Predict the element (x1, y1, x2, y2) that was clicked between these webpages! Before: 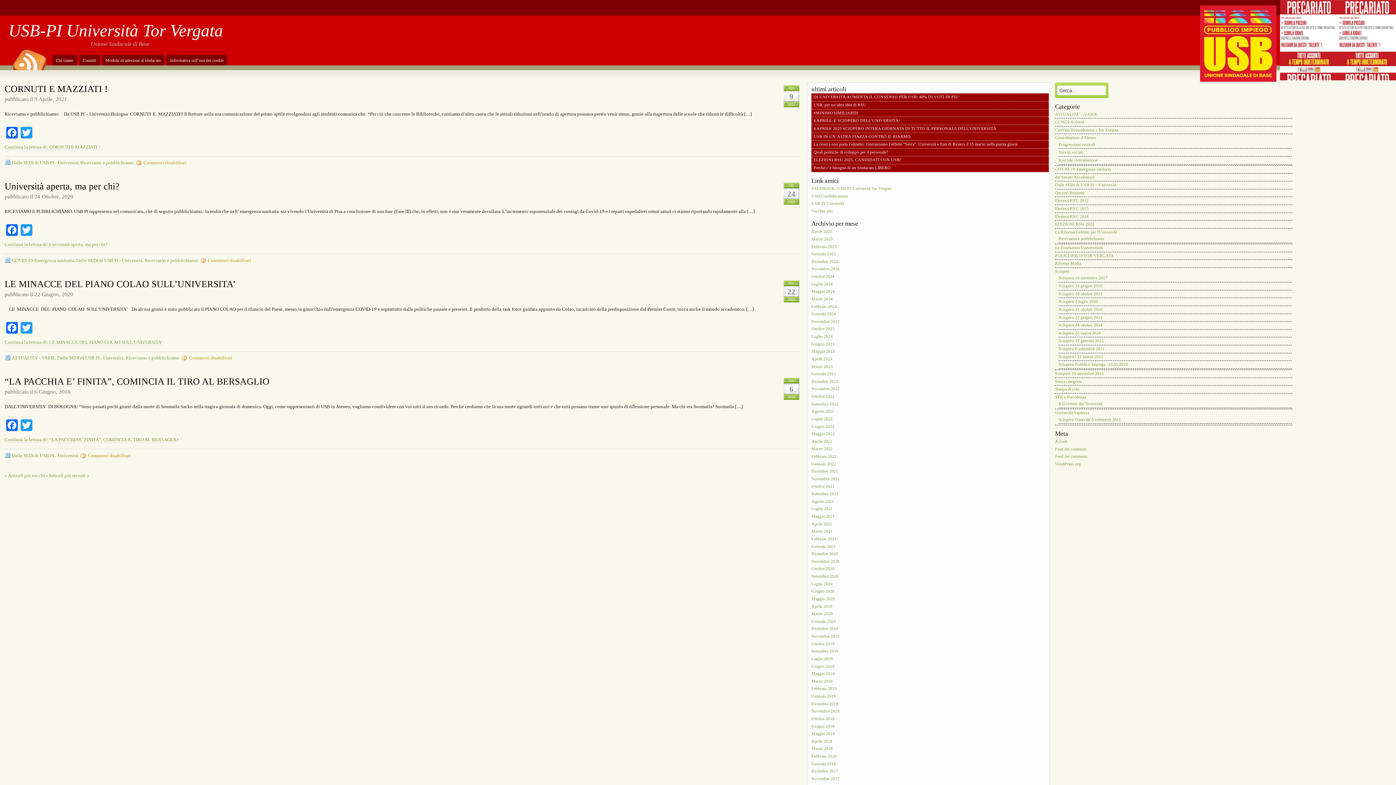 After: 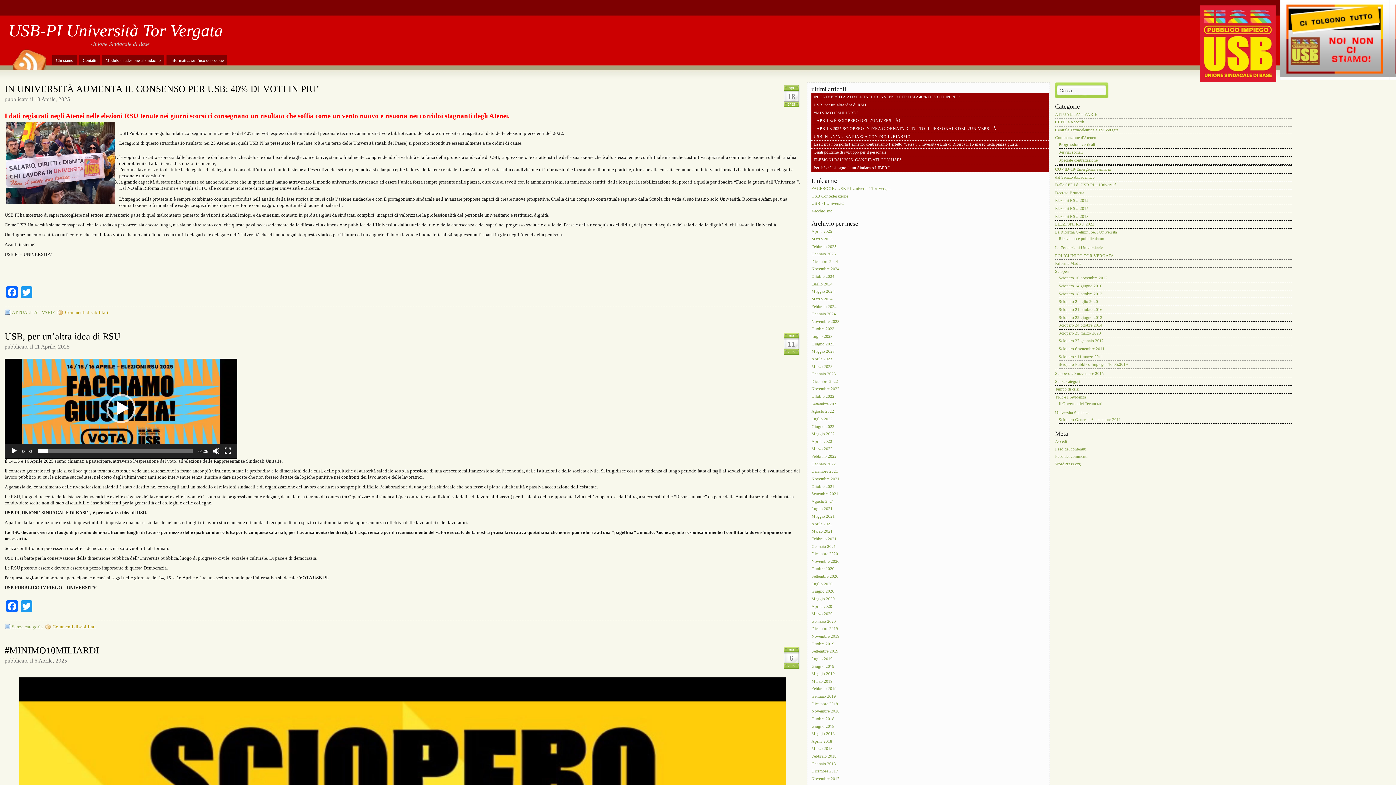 Action: label: USB-PI Università Tor Vergata bbox: (8, 20, 223, 39)